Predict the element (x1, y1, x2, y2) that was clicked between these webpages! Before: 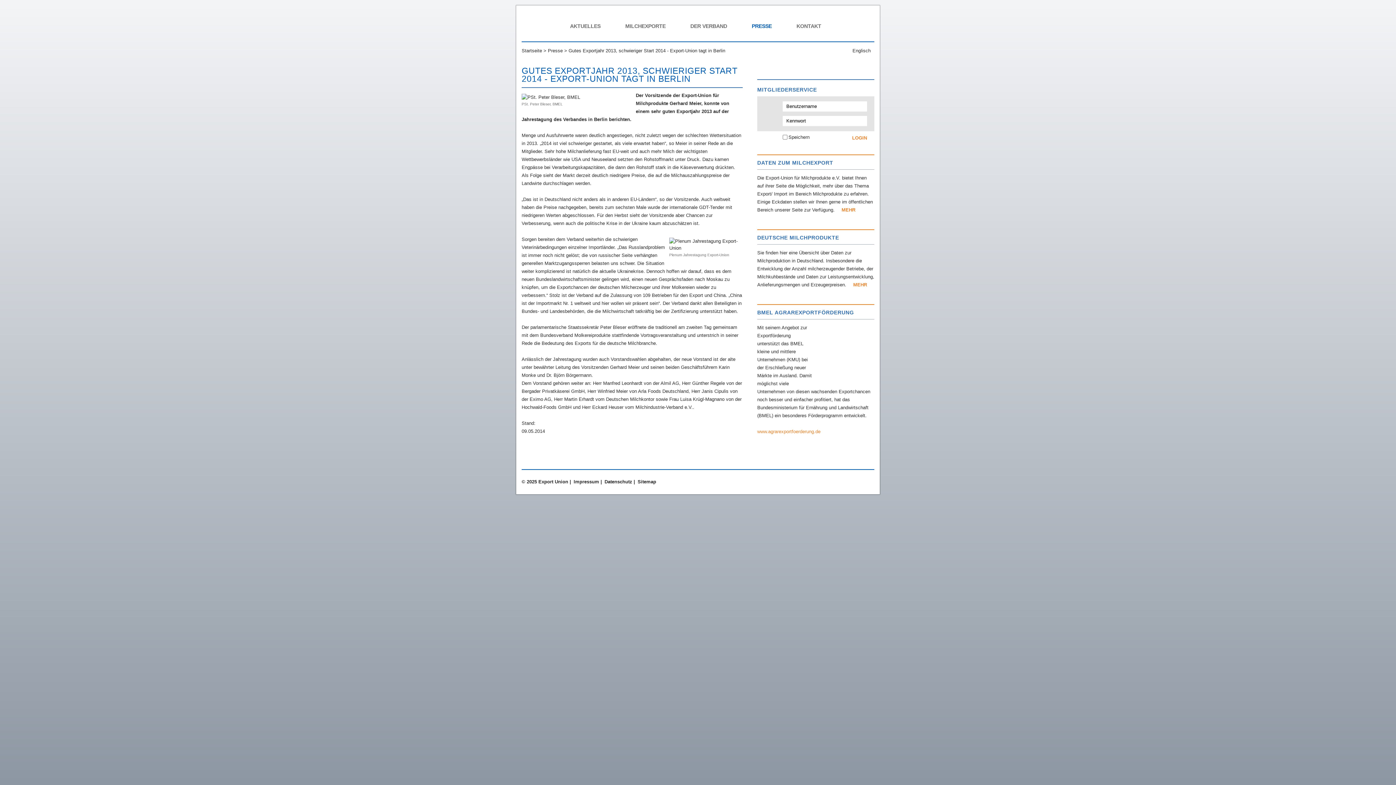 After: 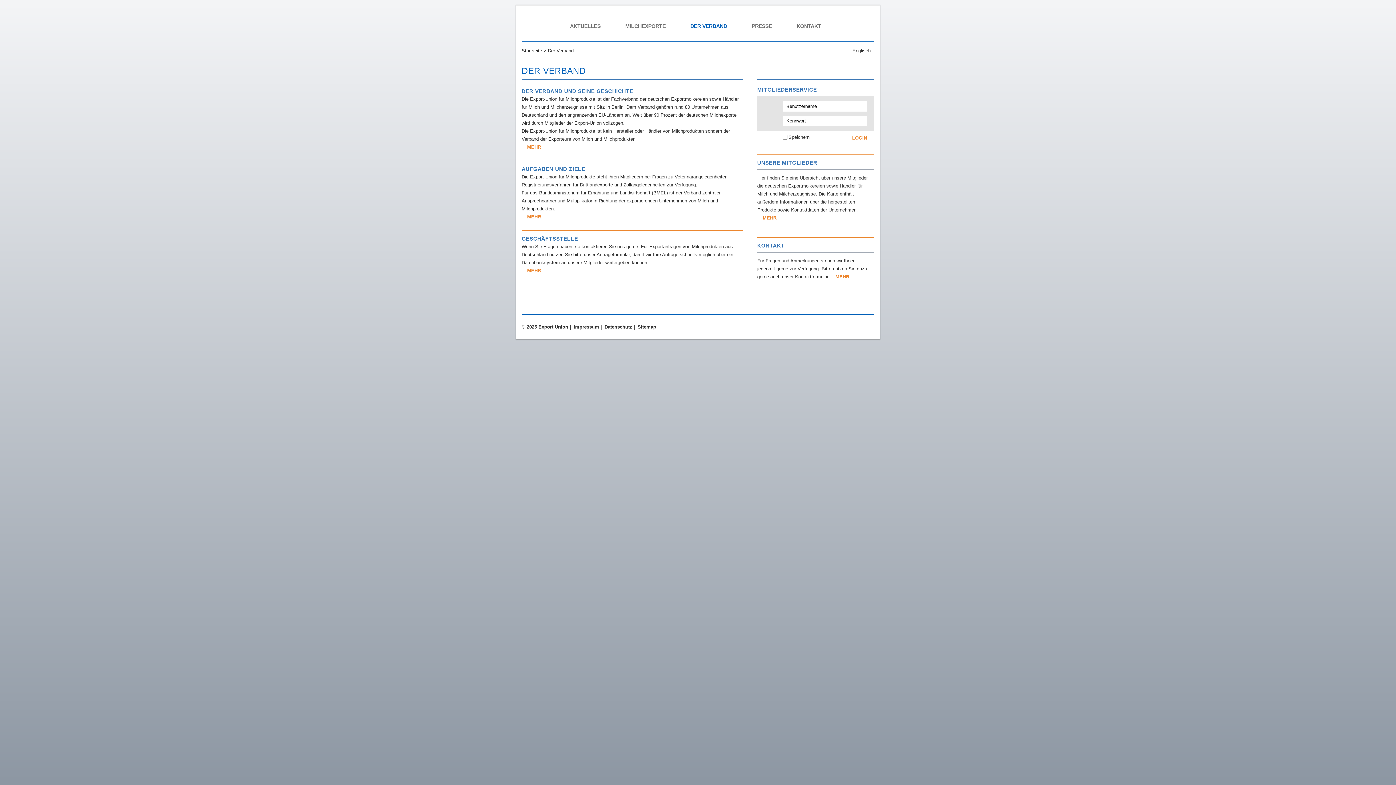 Action: bbox: (690, 22, 727, 30) label: DER VERBAND